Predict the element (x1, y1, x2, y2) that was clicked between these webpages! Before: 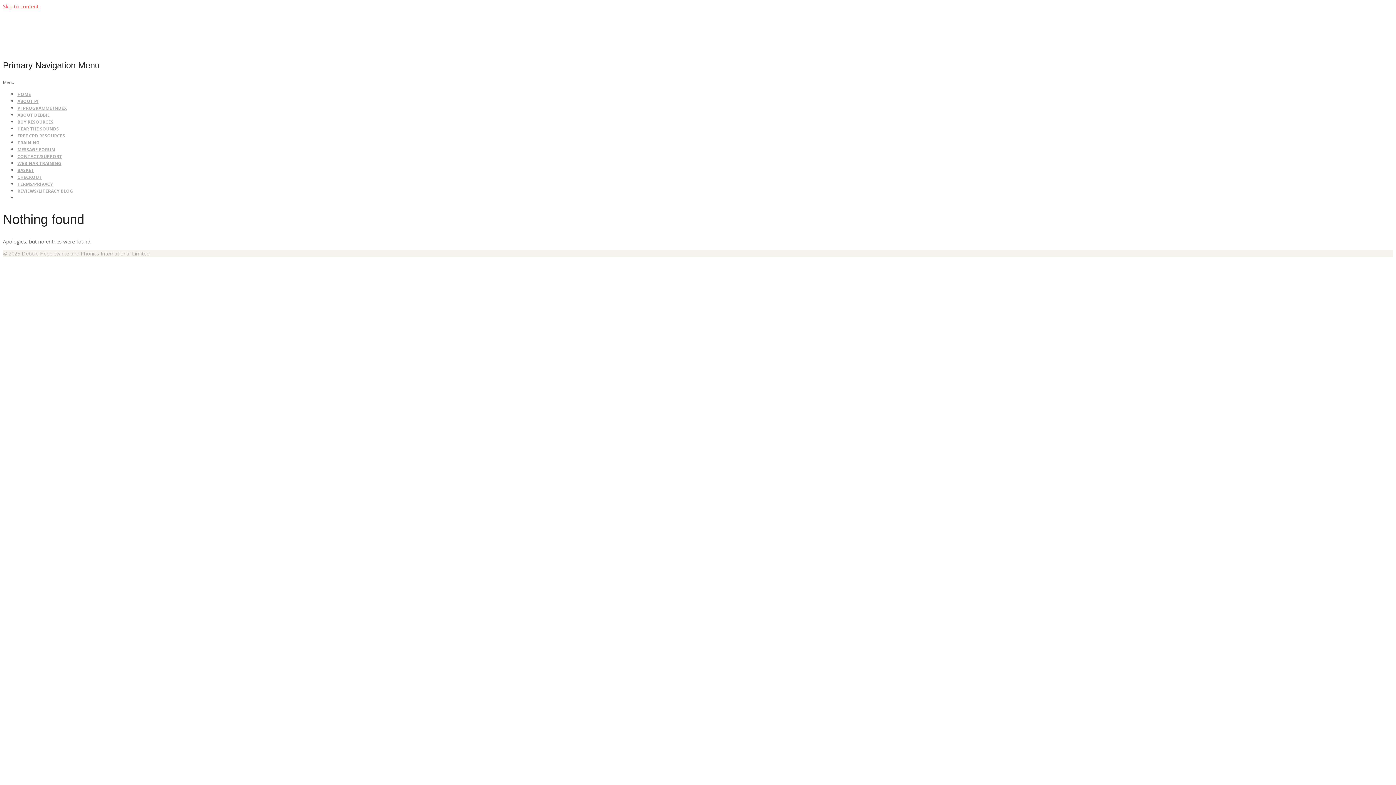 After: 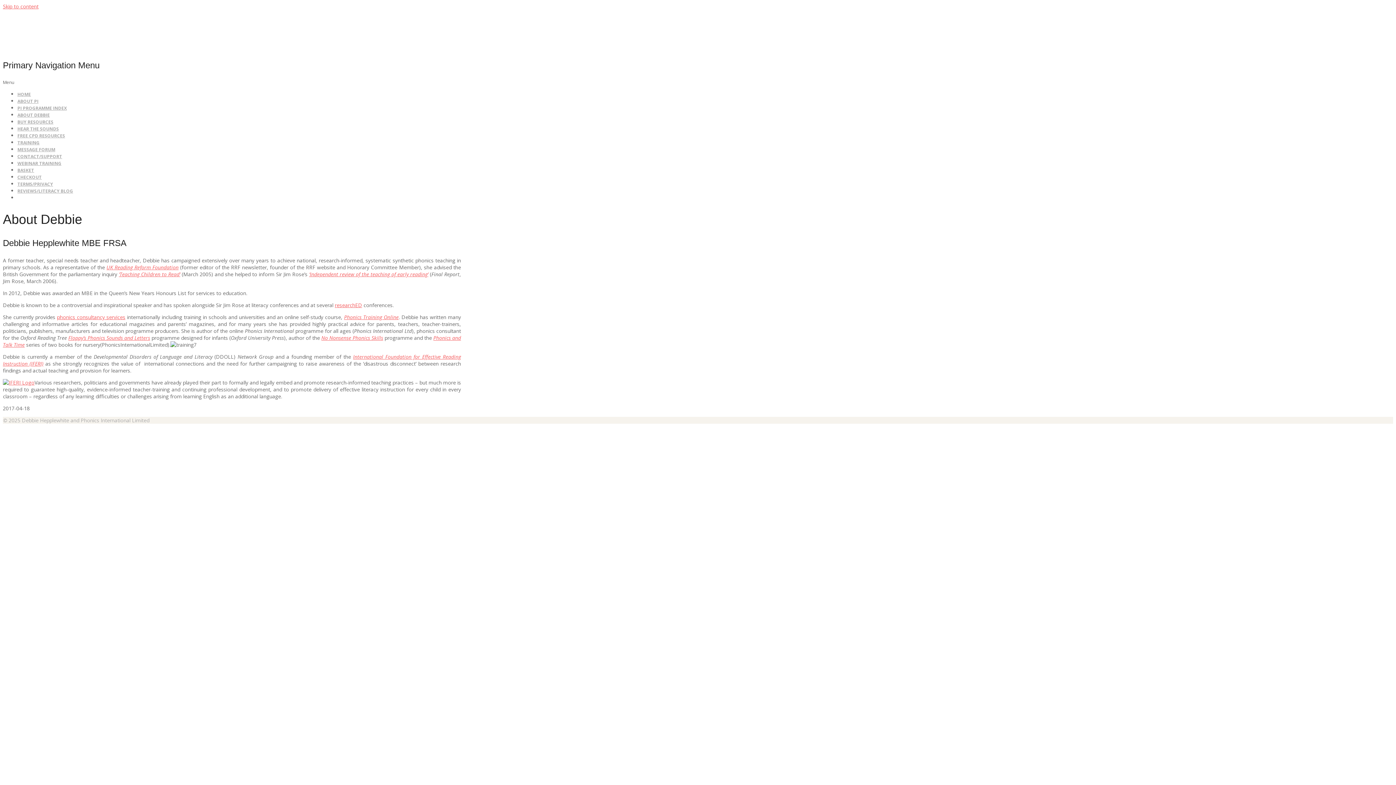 Action: bbox: (17, 112, 49, 118) label: ABOUT DEBBIE